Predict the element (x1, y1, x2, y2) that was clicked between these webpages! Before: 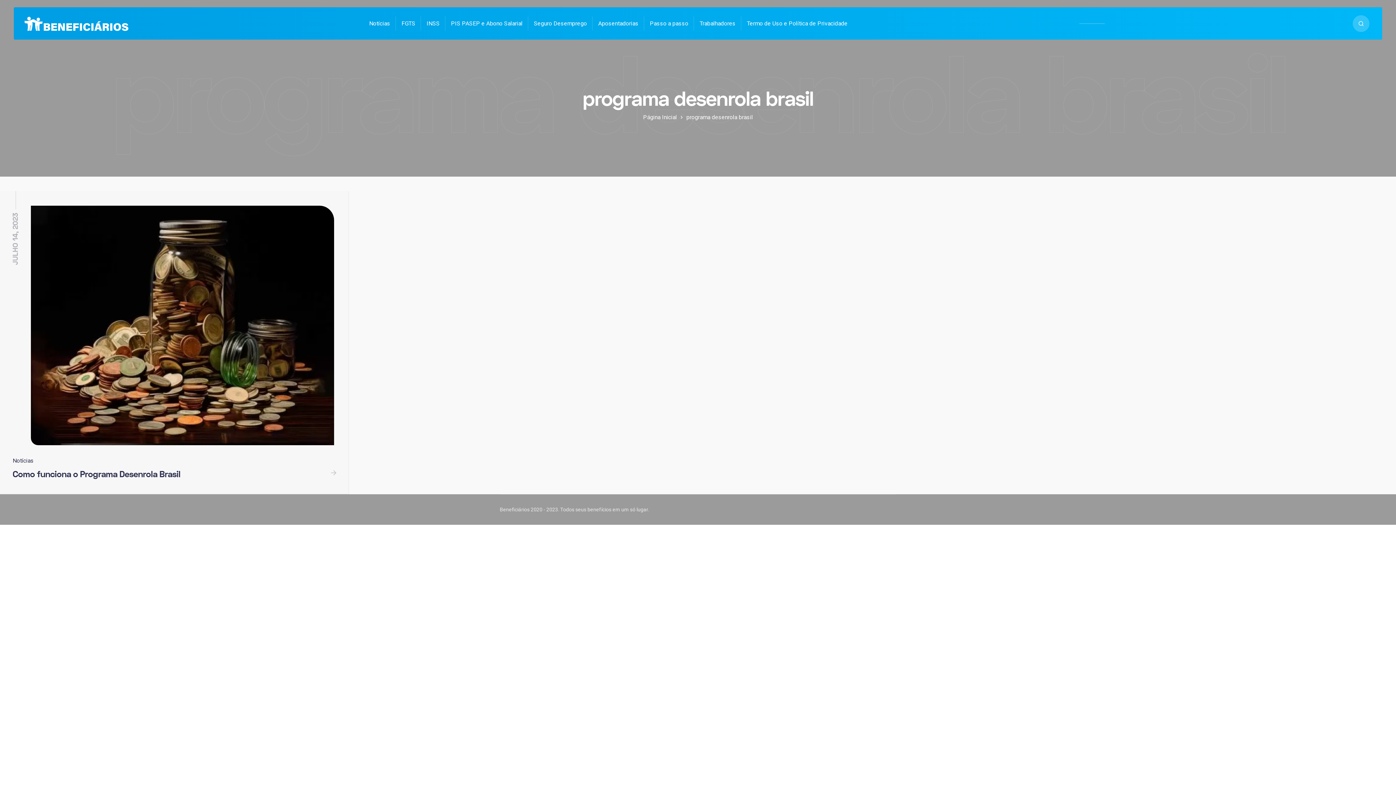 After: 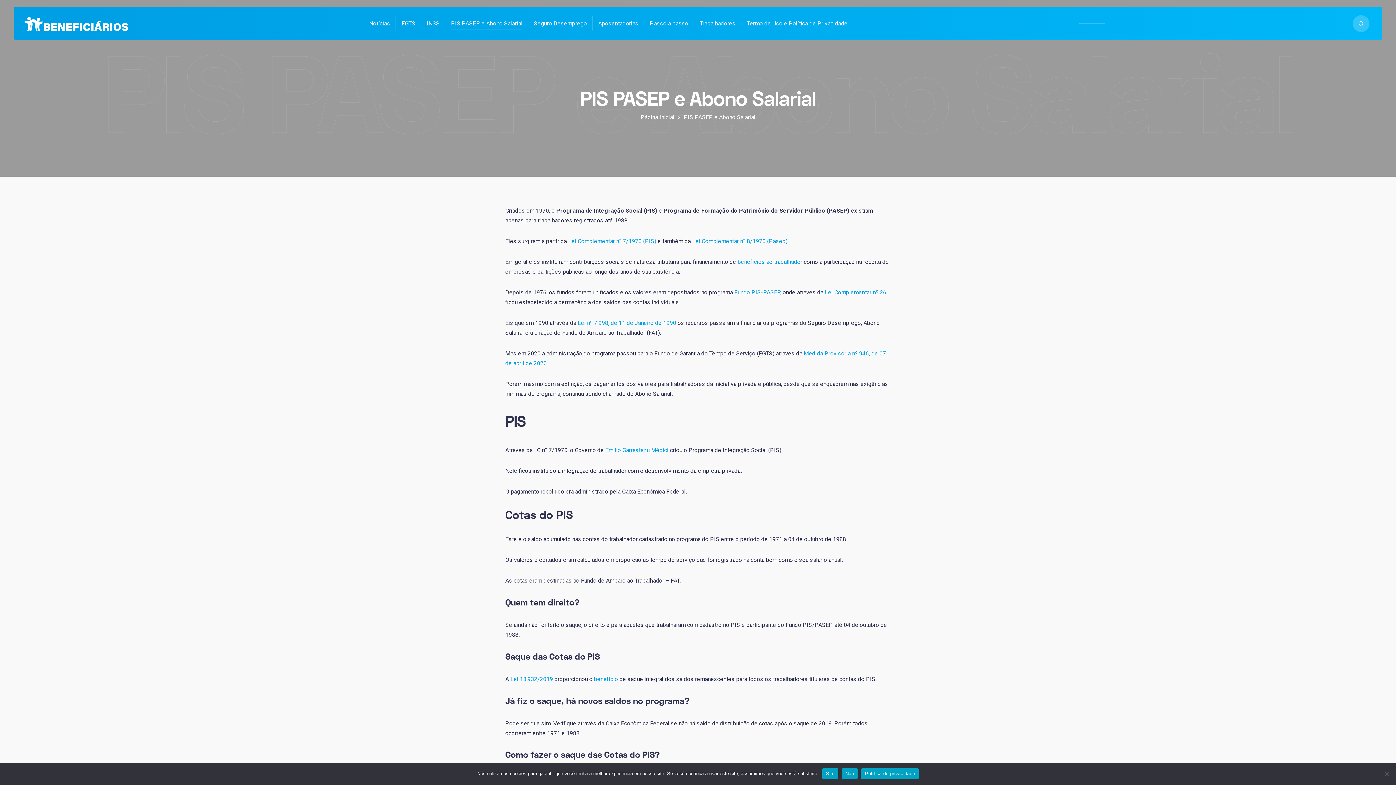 Action: bbox: (445, 16, 528, 30) label: PIS PASEP e Abono Salarial